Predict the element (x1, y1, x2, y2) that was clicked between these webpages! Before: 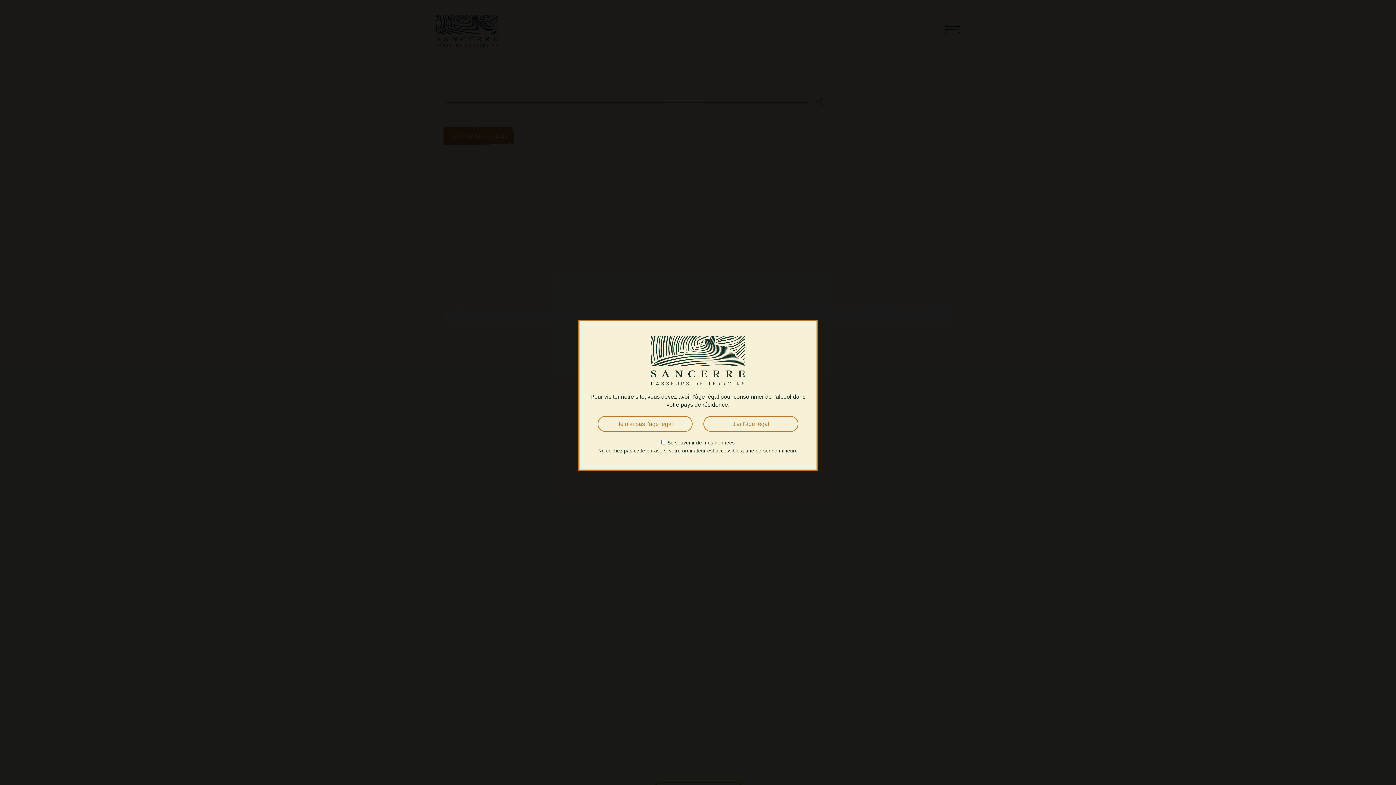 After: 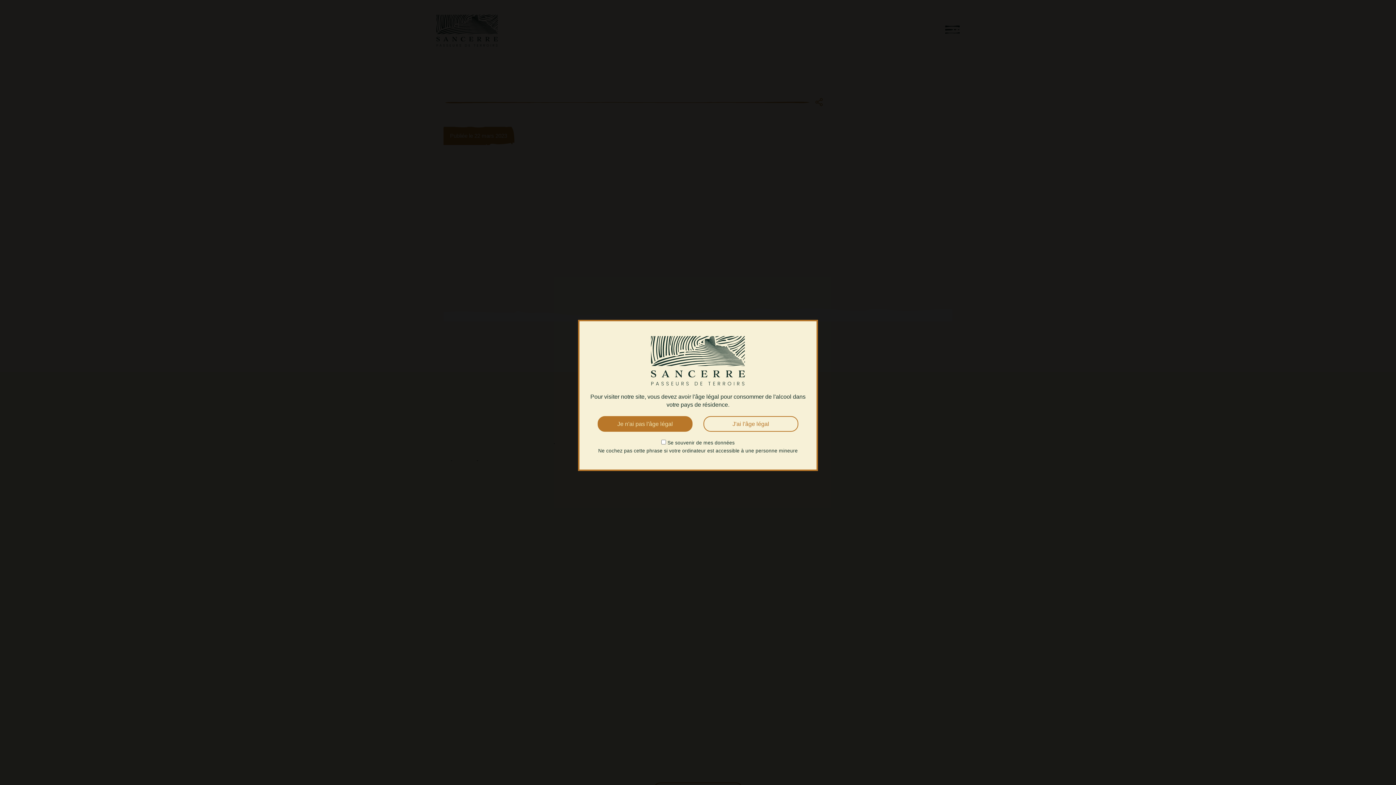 Action: label: Je n'ai pas l'âge légal bbox: (597, 416, 692, 431)